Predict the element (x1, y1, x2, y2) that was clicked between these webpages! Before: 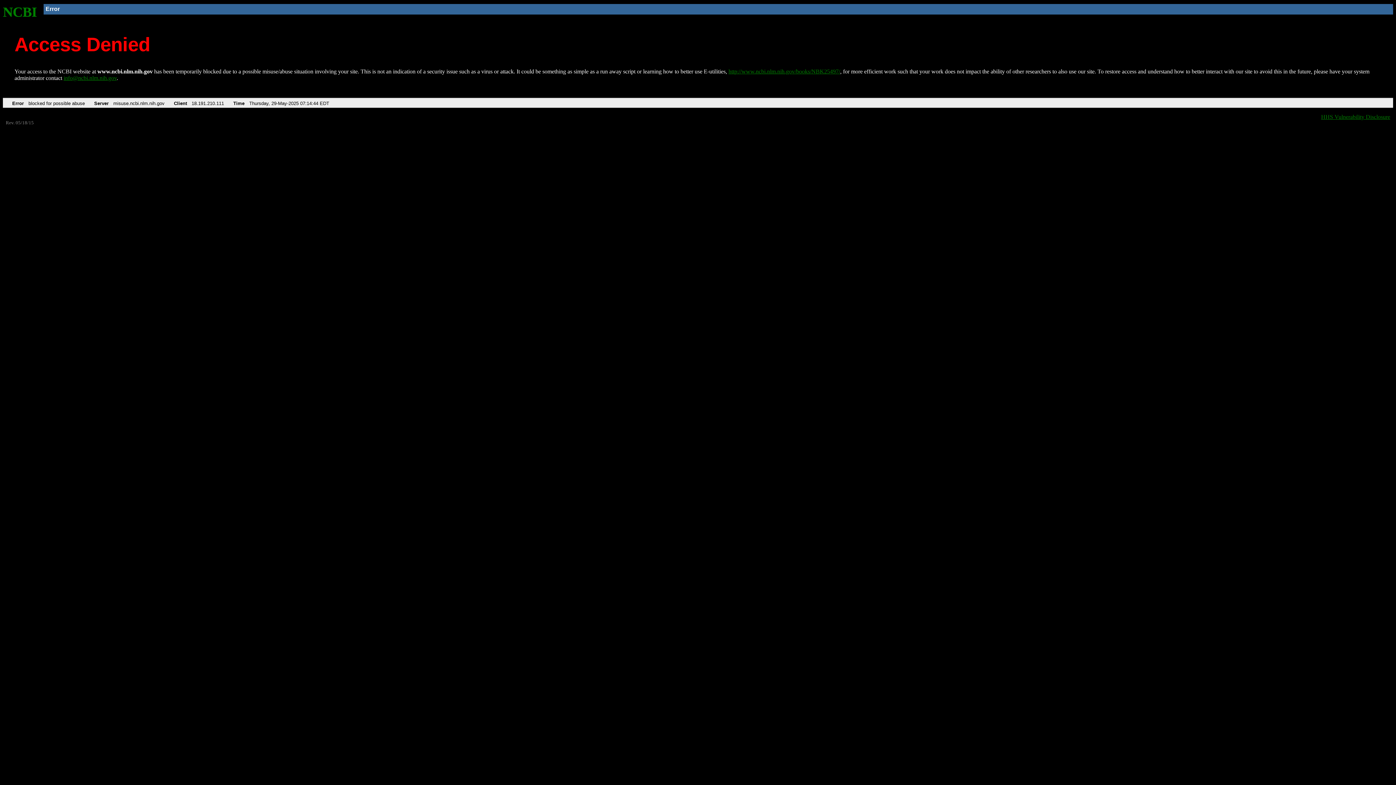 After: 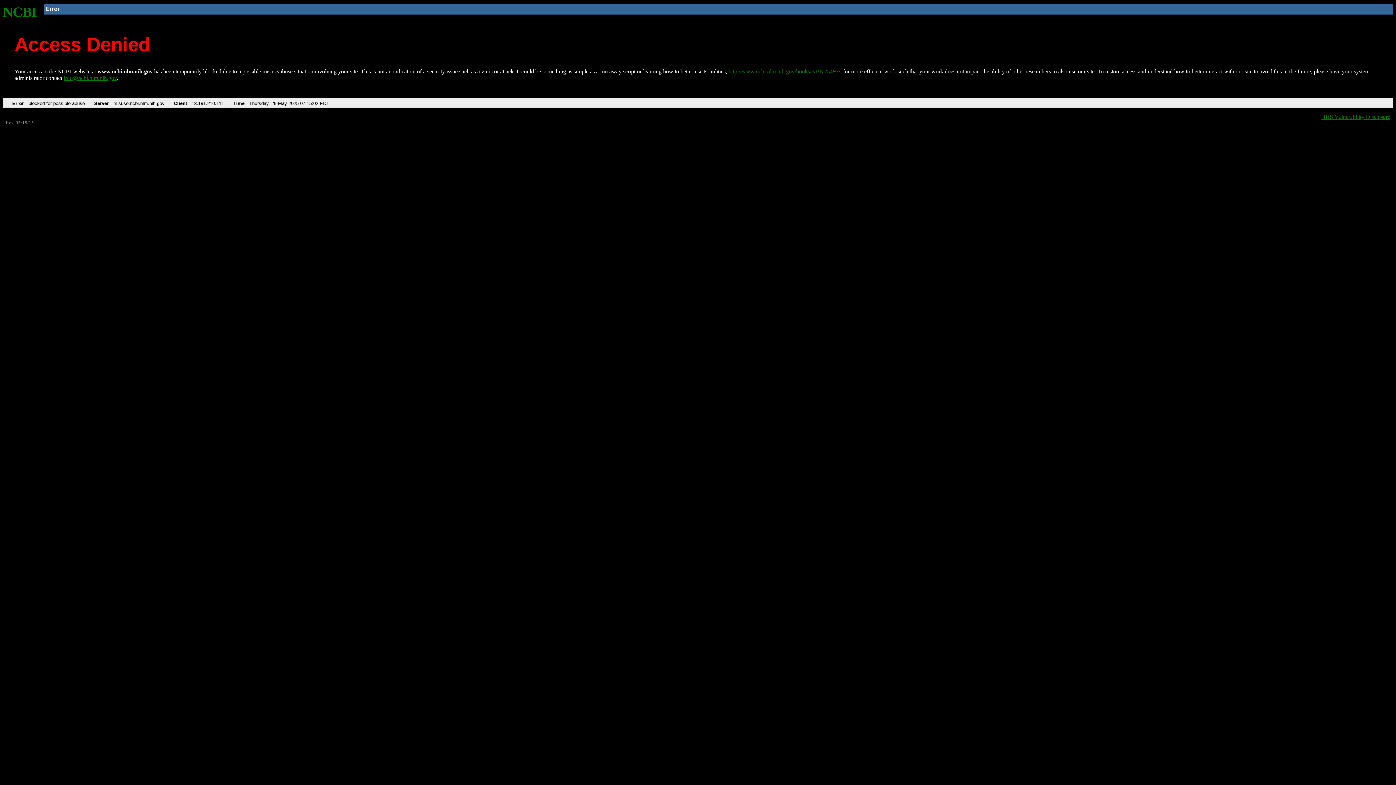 Action: bbox: (728, 68, 840, 74) label: http://www.ncbi.nlm.nih.gov/books/NBK25497/